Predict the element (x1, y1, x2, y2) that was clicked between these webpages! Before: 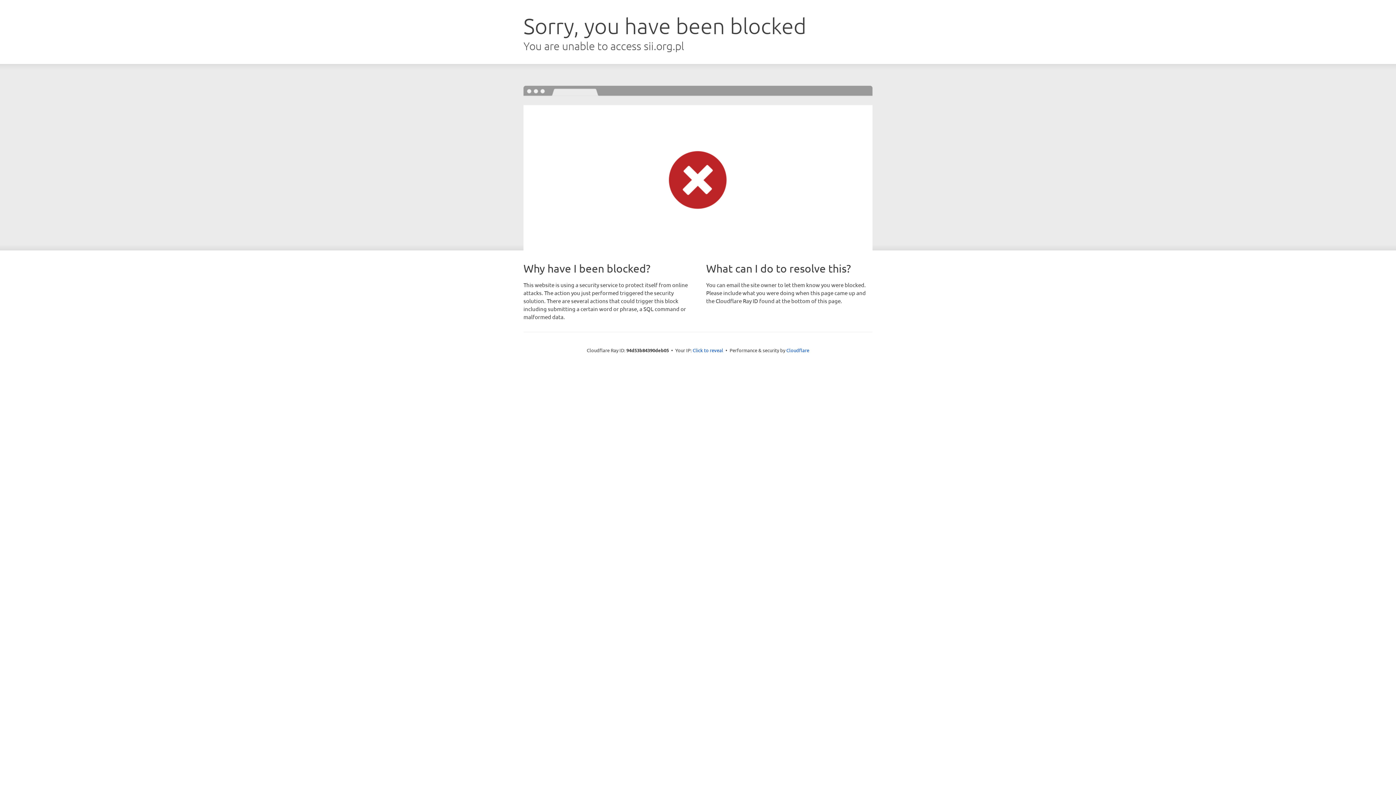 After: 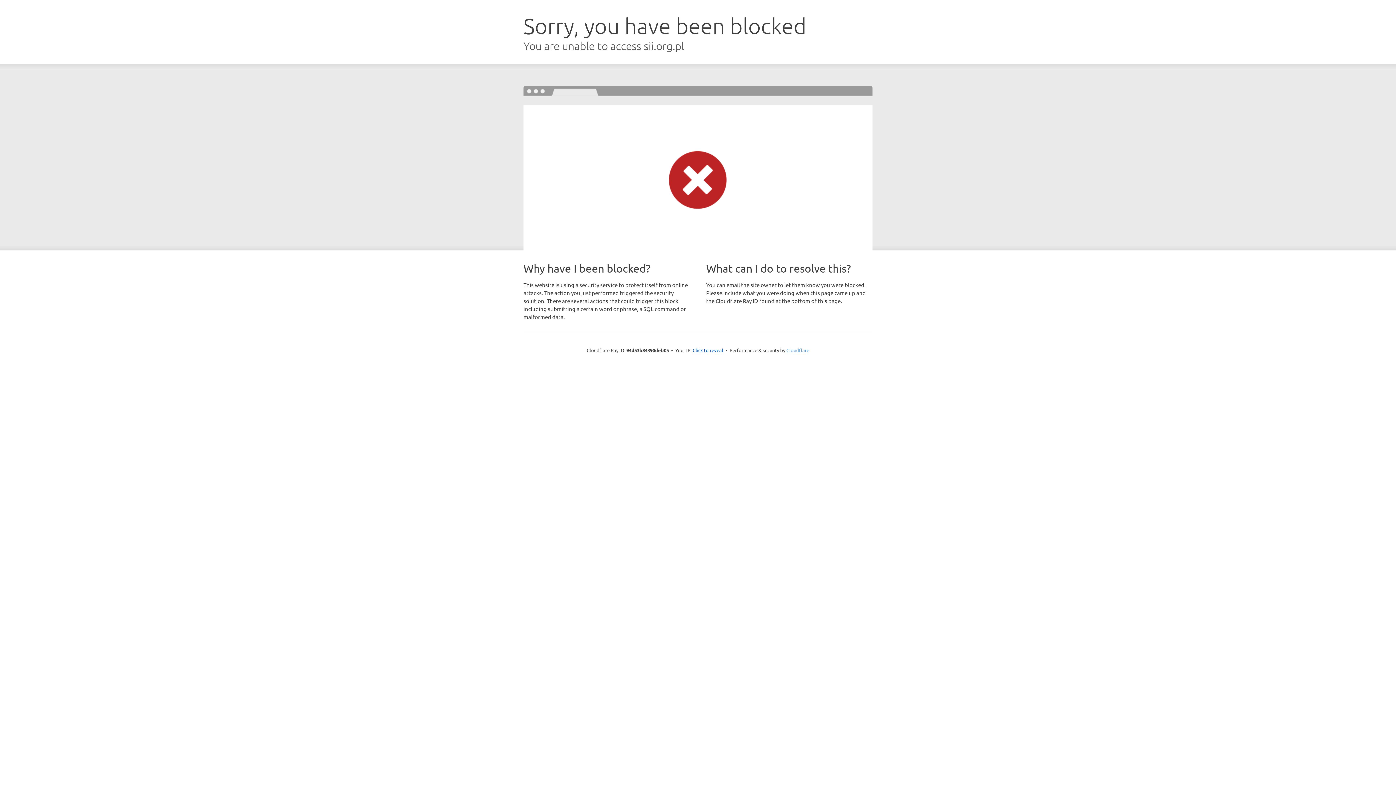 Action: bbox: (786, 347, 809, 353) label: Cloudflare